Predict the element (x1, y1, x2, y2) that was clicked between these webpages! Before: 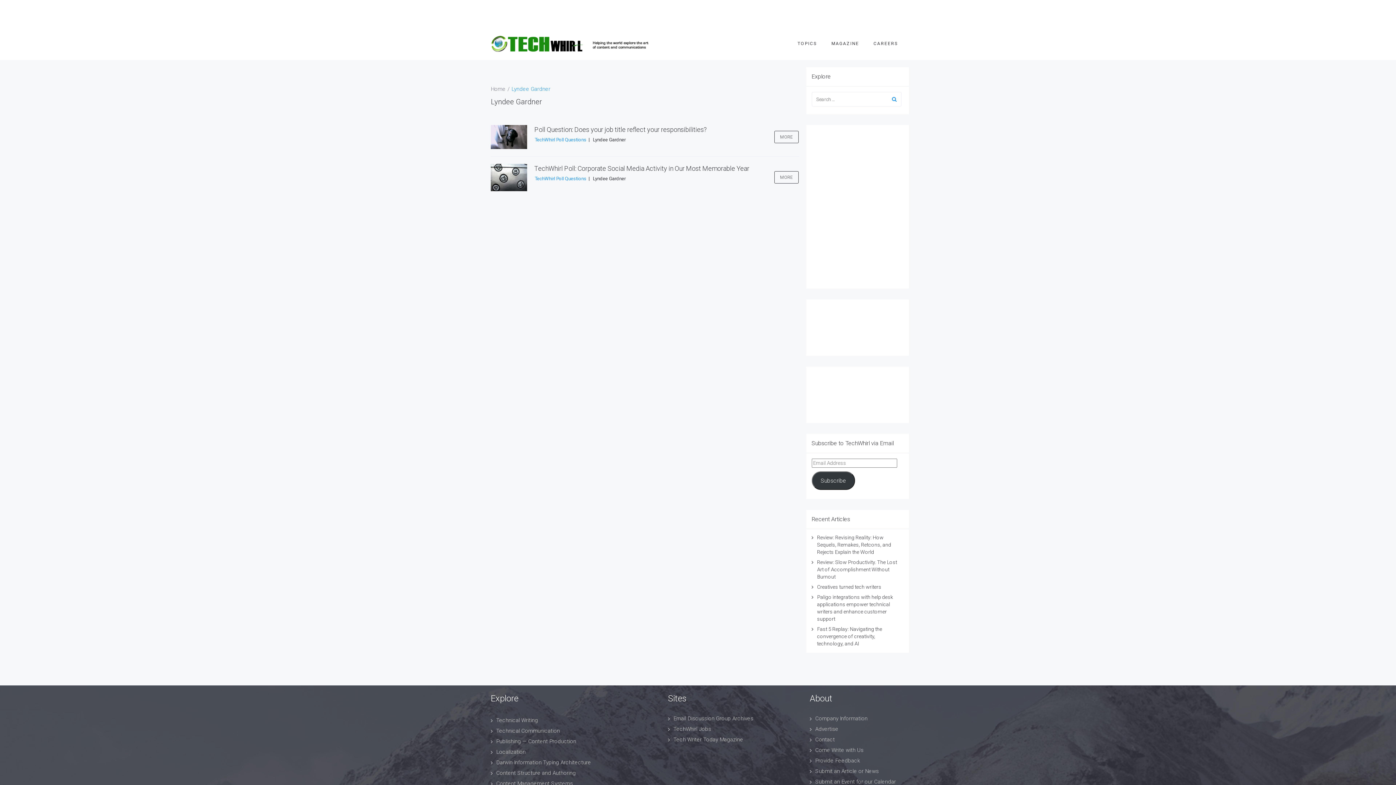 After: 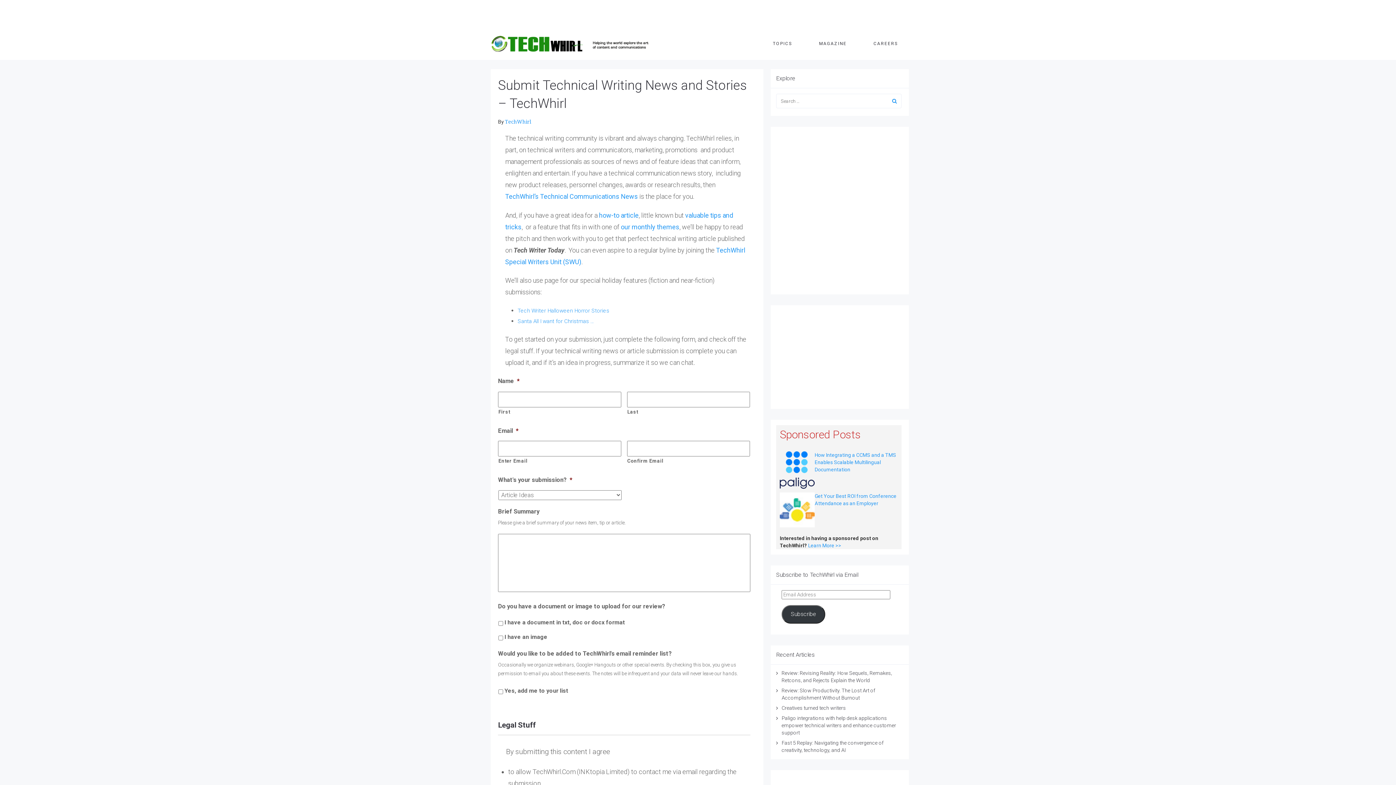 Action: label: Submit an Article or News bbox: (815, 768, 879, 774)